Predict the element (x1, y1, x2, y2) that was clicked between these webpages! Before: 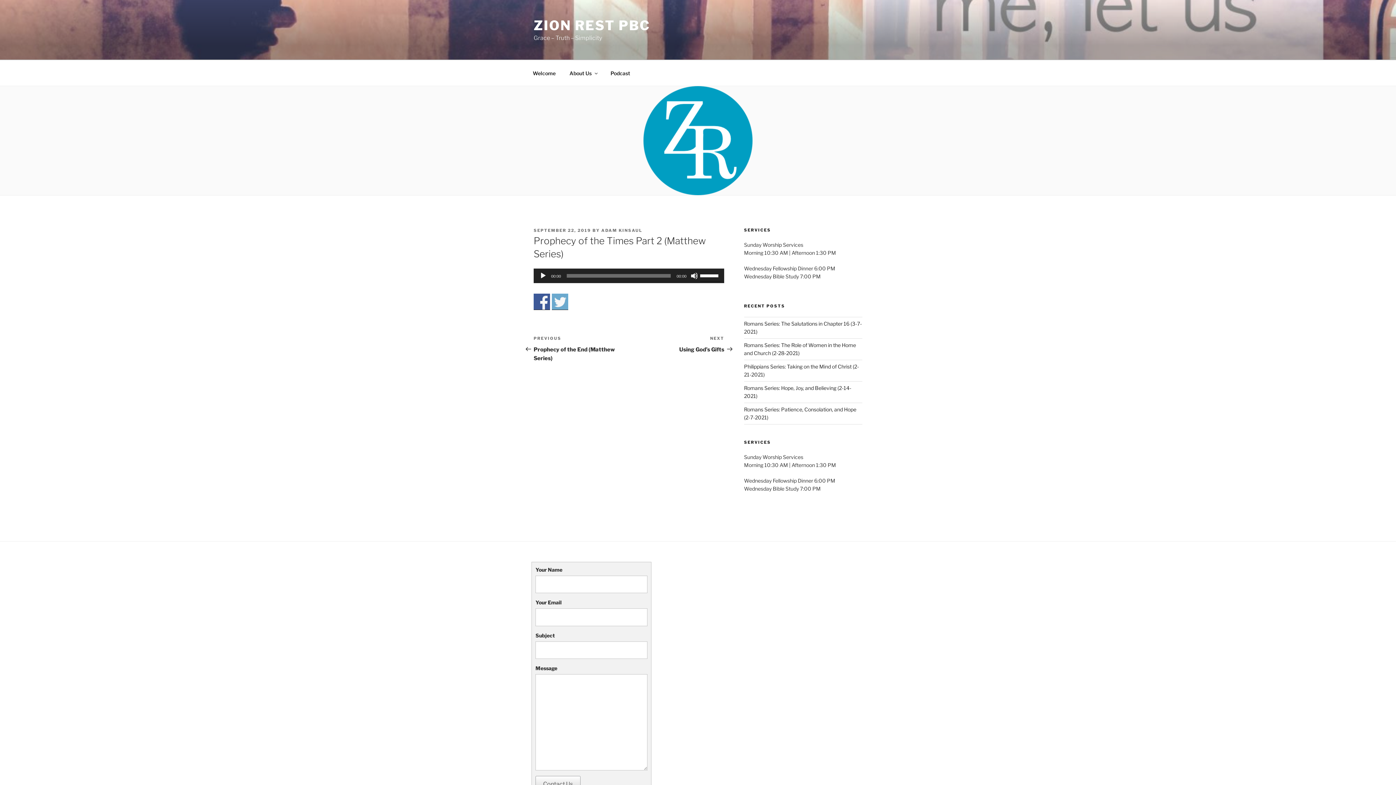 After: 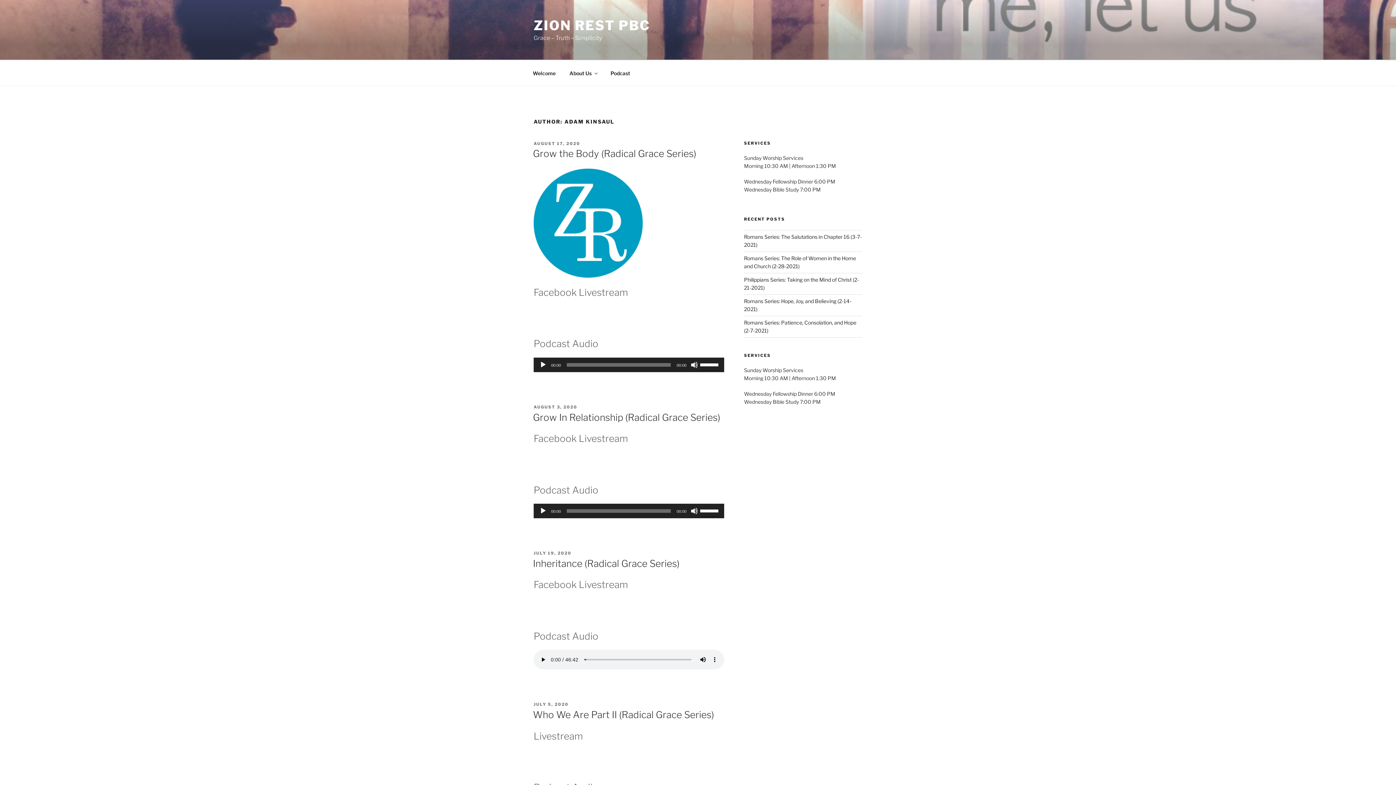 Action: label: ADAM KINSAUL bbox: (601, 228, 642, 233)